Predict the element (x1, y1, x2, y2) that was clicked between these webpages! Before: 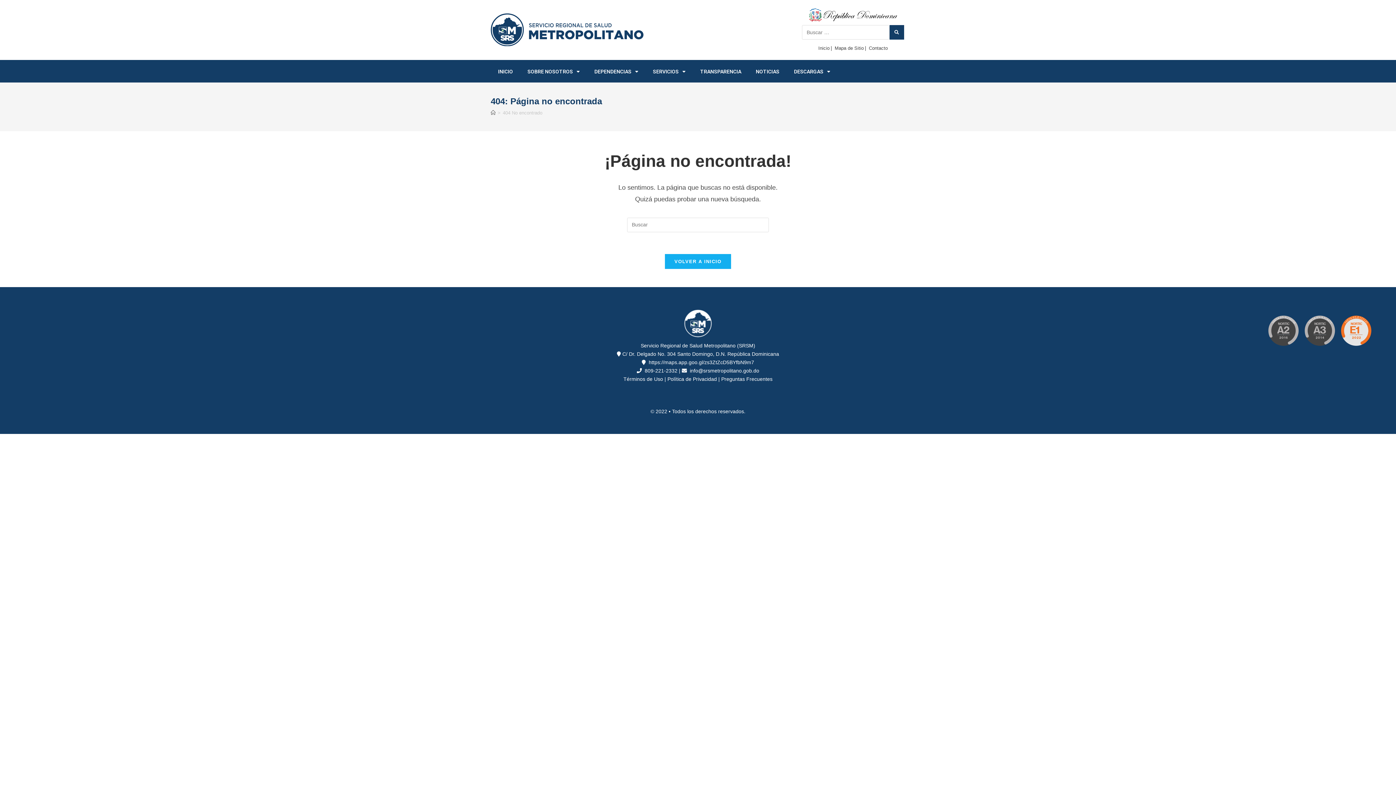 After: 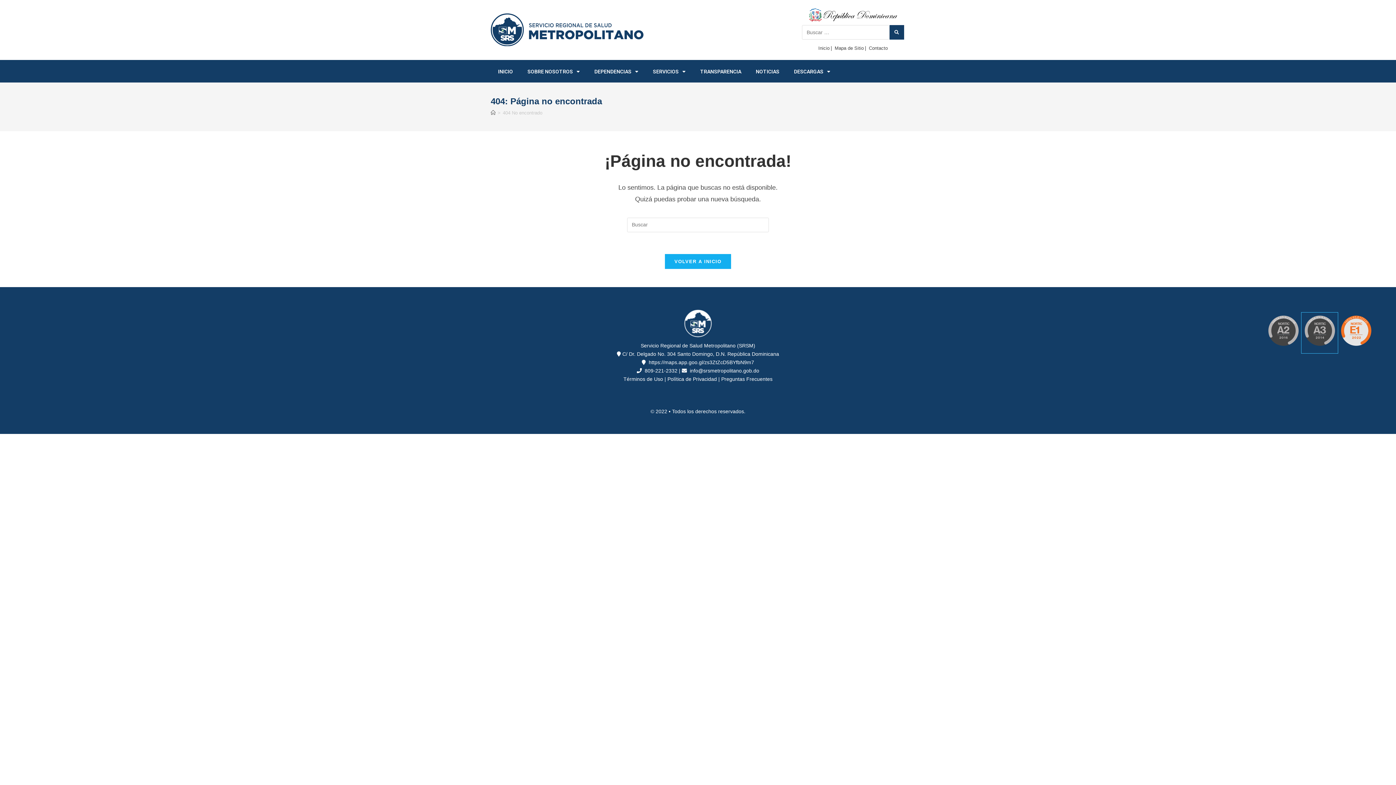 Action: bbox: (1301, 312, 1338, 353)